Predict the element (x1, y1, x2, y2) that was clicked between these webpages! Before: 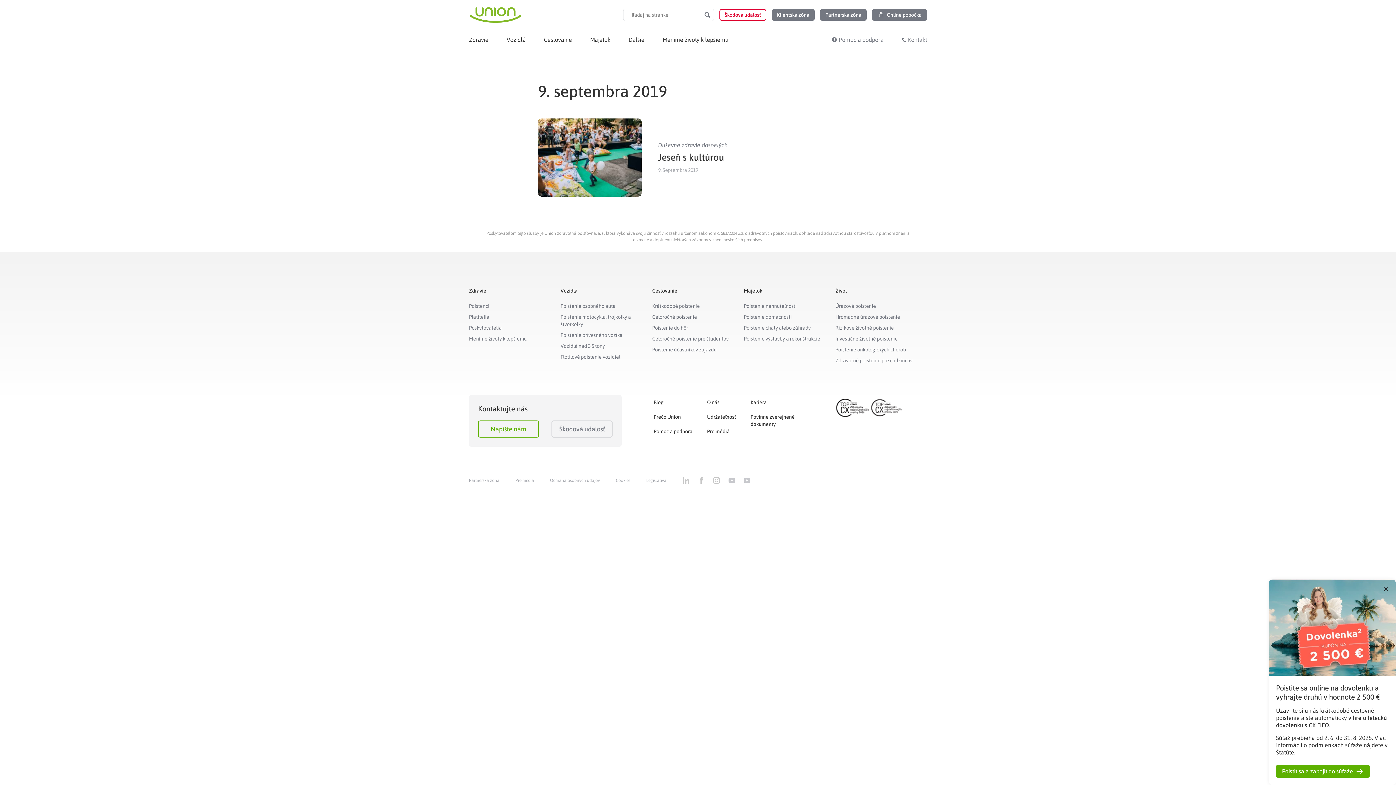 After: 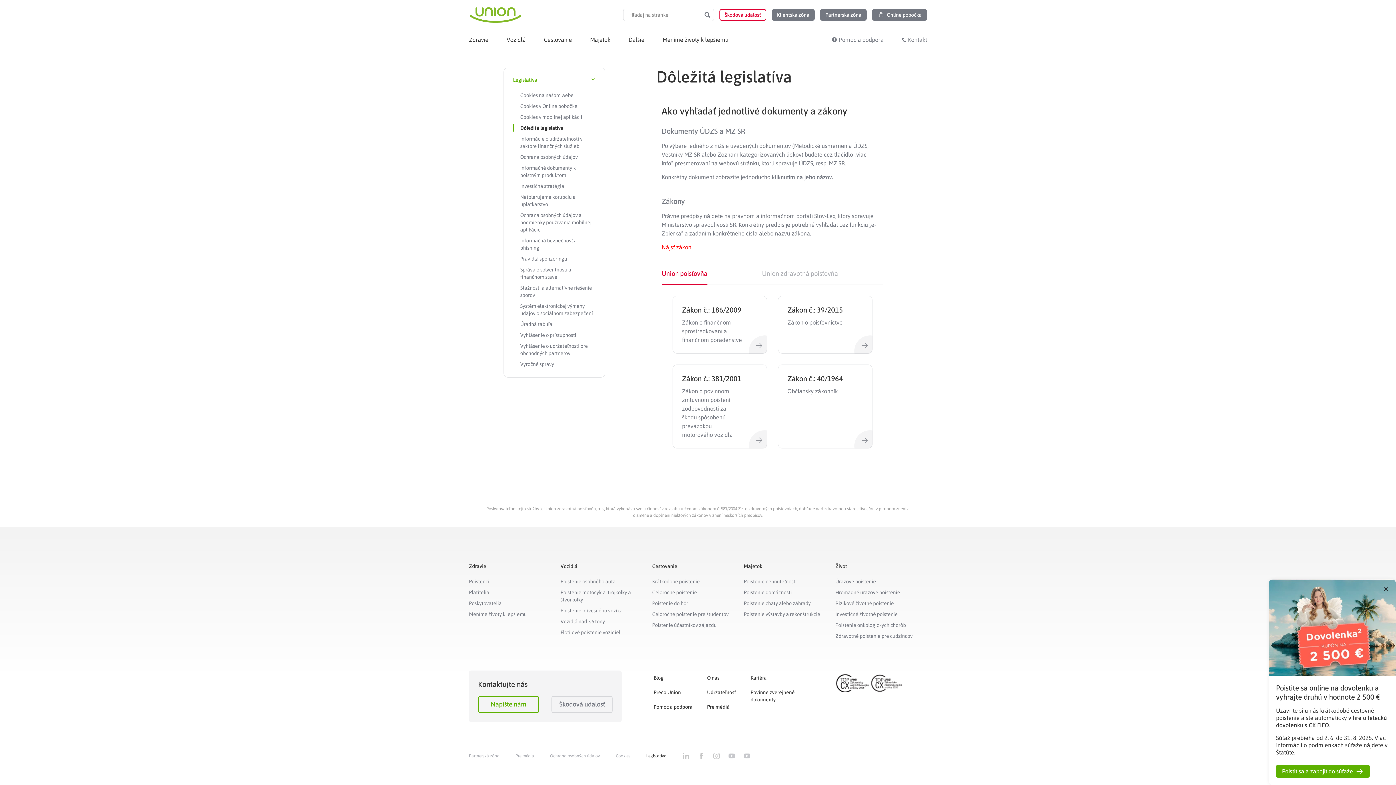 Action: bbox: (639, 472, 673, 489) label: Legislatíva